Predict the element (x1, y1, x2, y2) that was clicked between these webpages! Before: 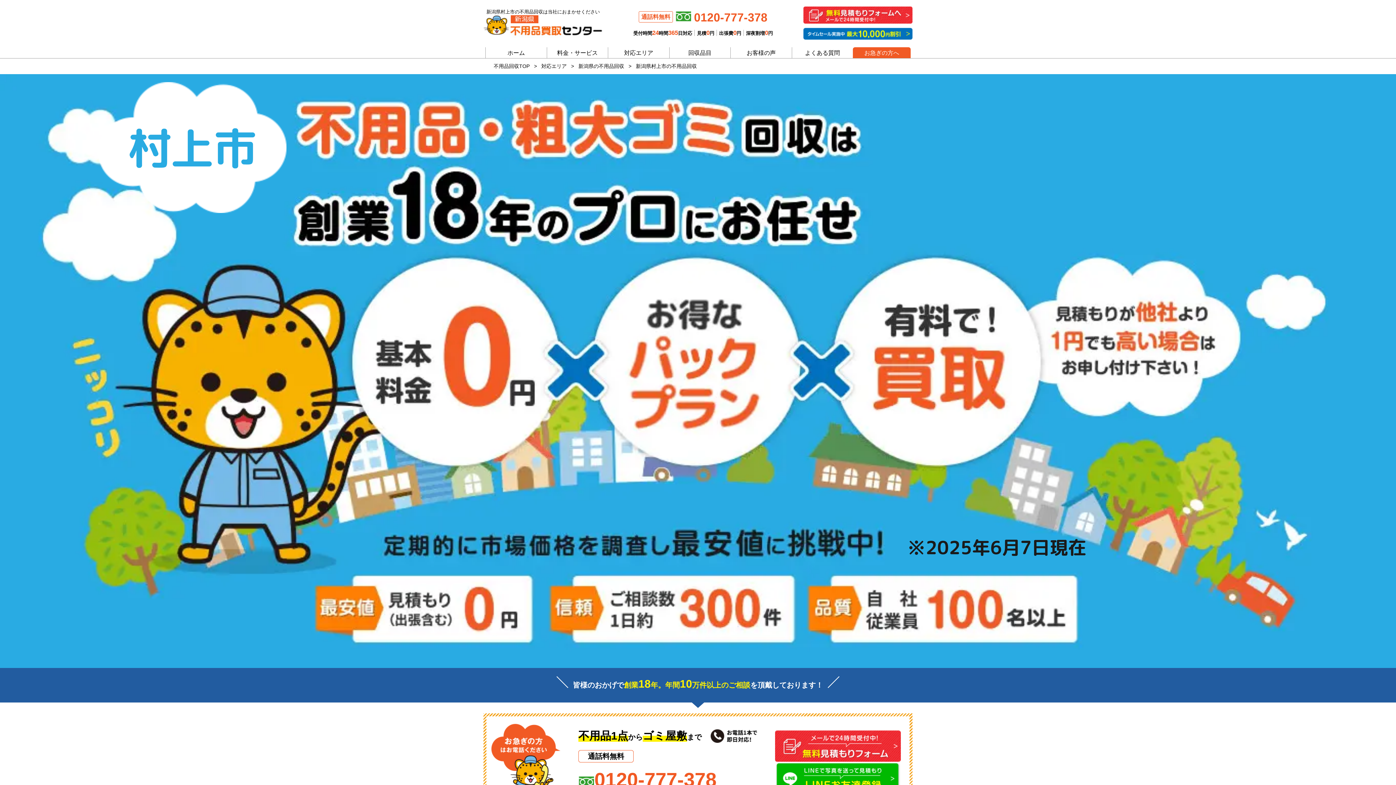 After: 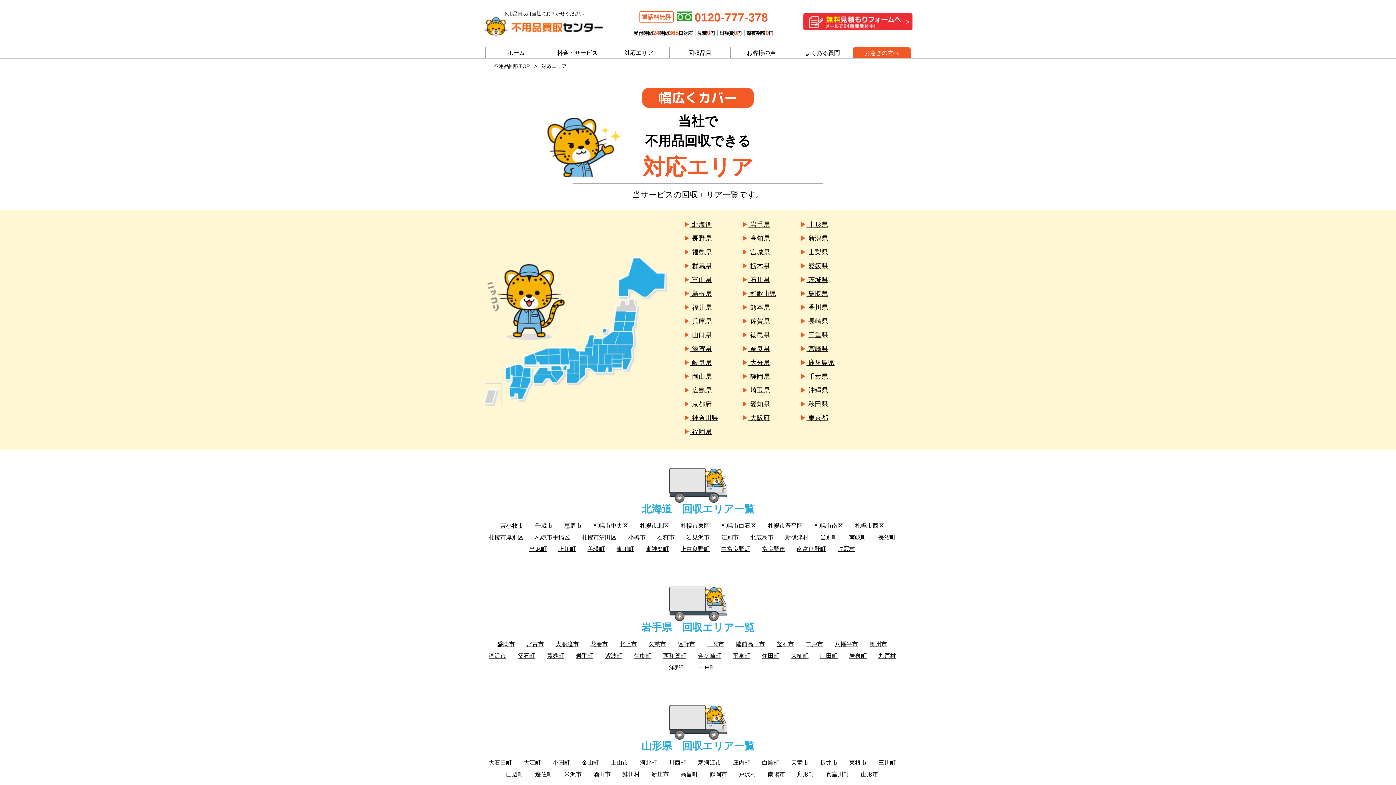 Action: label: 対応エリア bbox: (539, 63, 569, 69)